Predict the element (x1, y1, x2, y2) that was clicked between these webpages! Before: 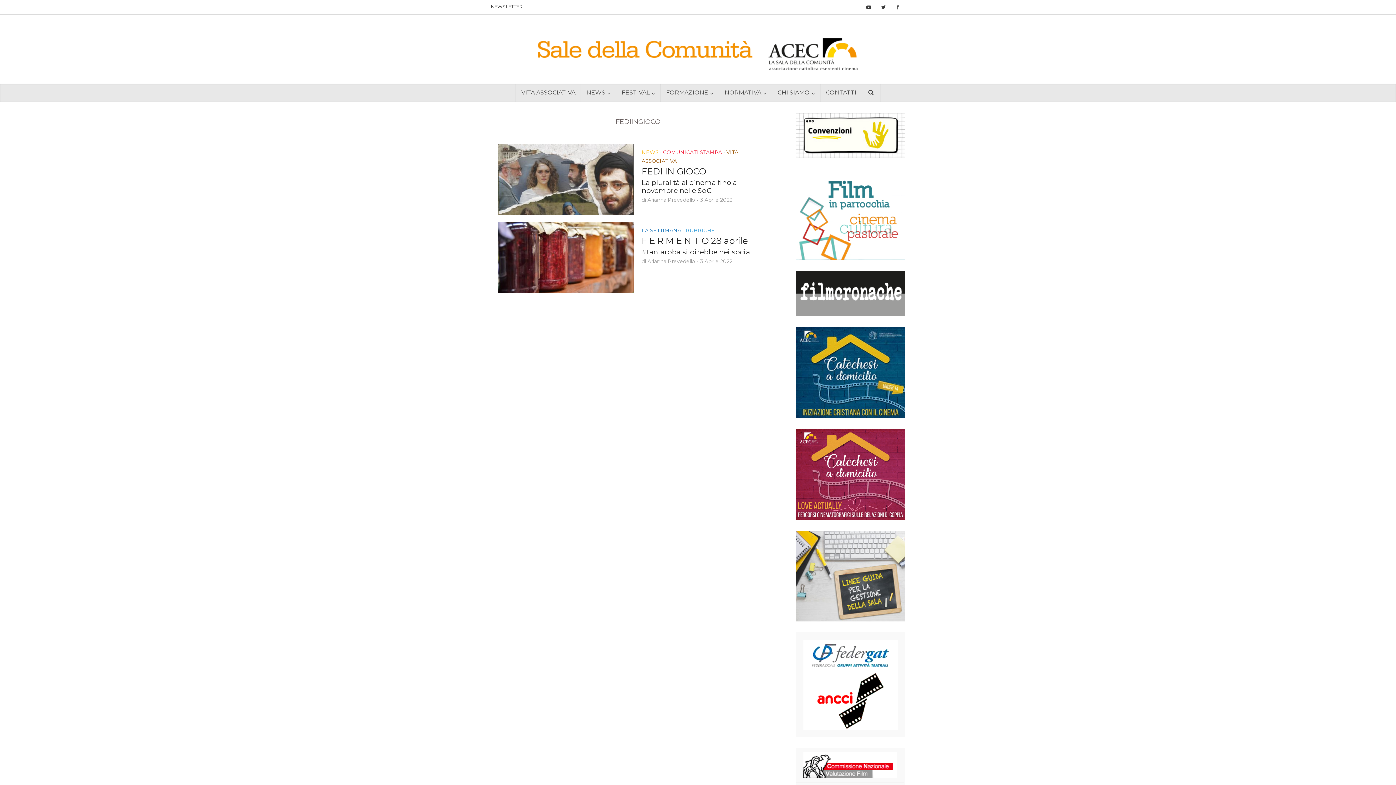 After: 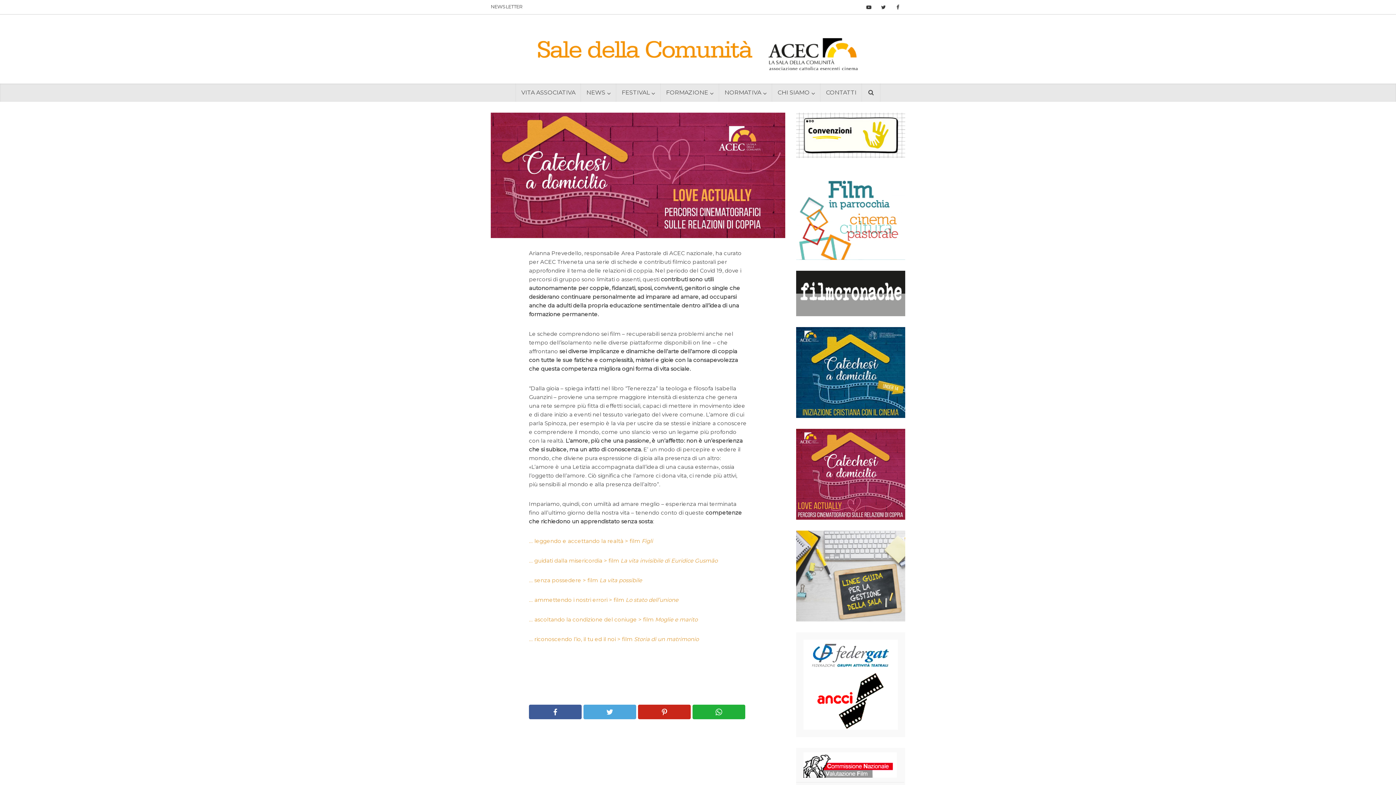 Action: bbox: (796, 471, 905, 476)